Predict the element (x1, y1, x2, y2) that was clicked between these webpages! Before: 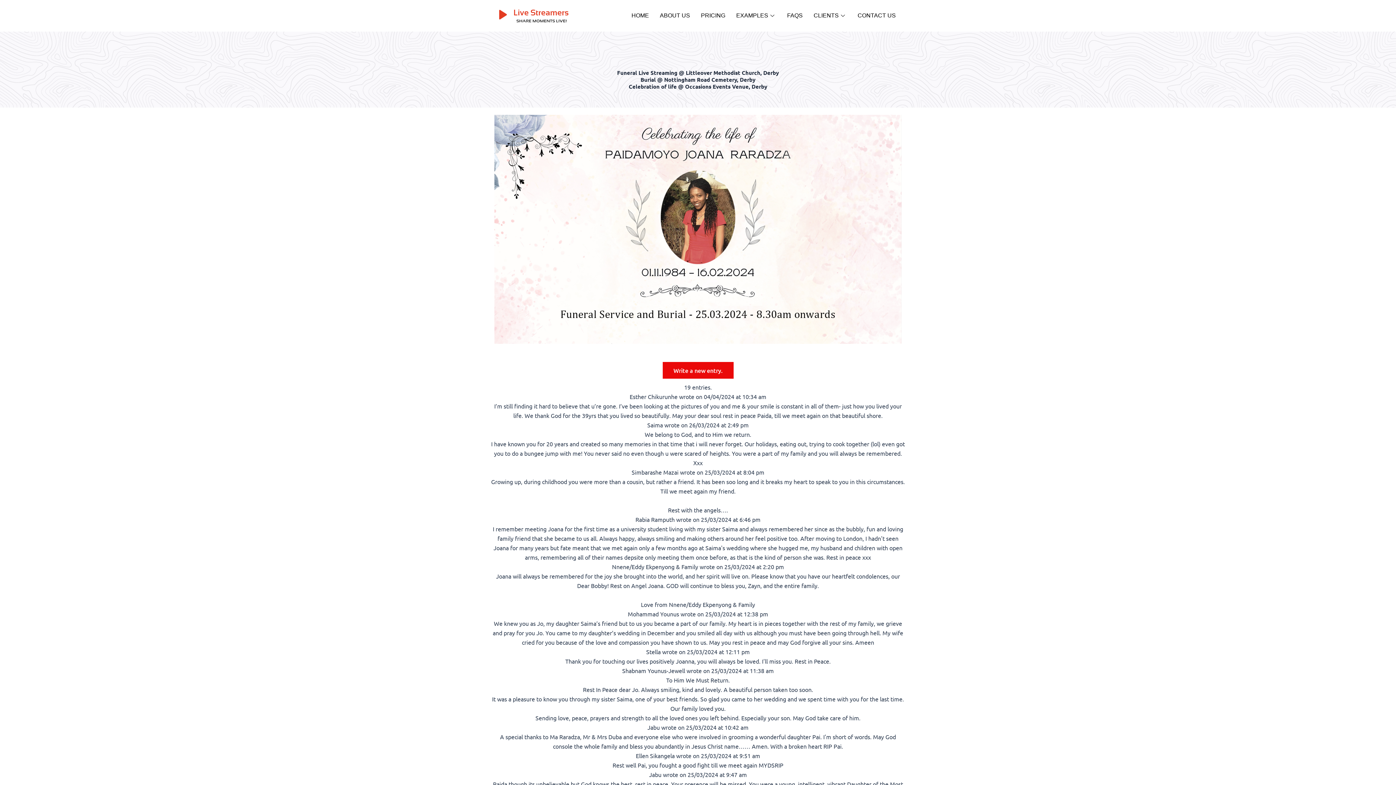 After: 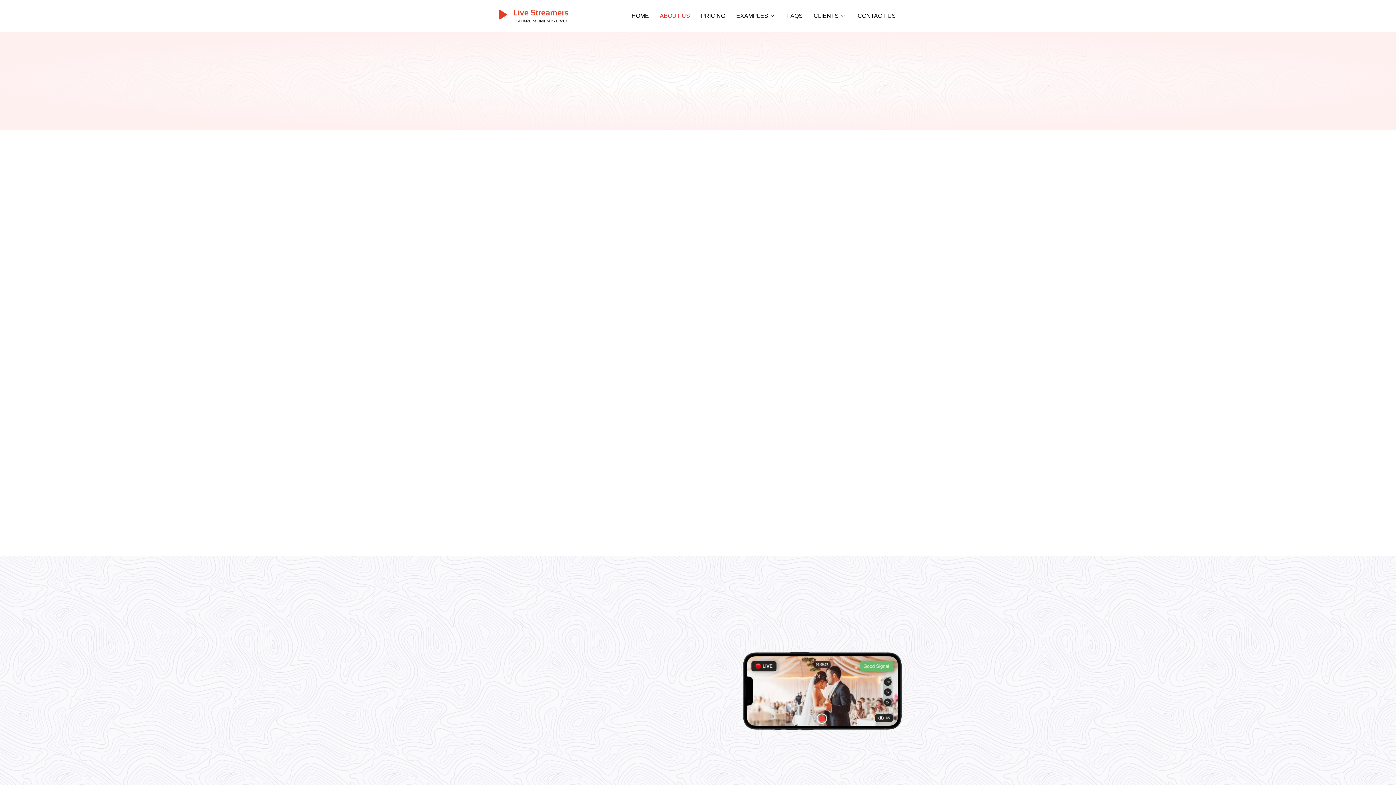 Action: label: ABOUT US bbox: (654, 1, 695, 30)